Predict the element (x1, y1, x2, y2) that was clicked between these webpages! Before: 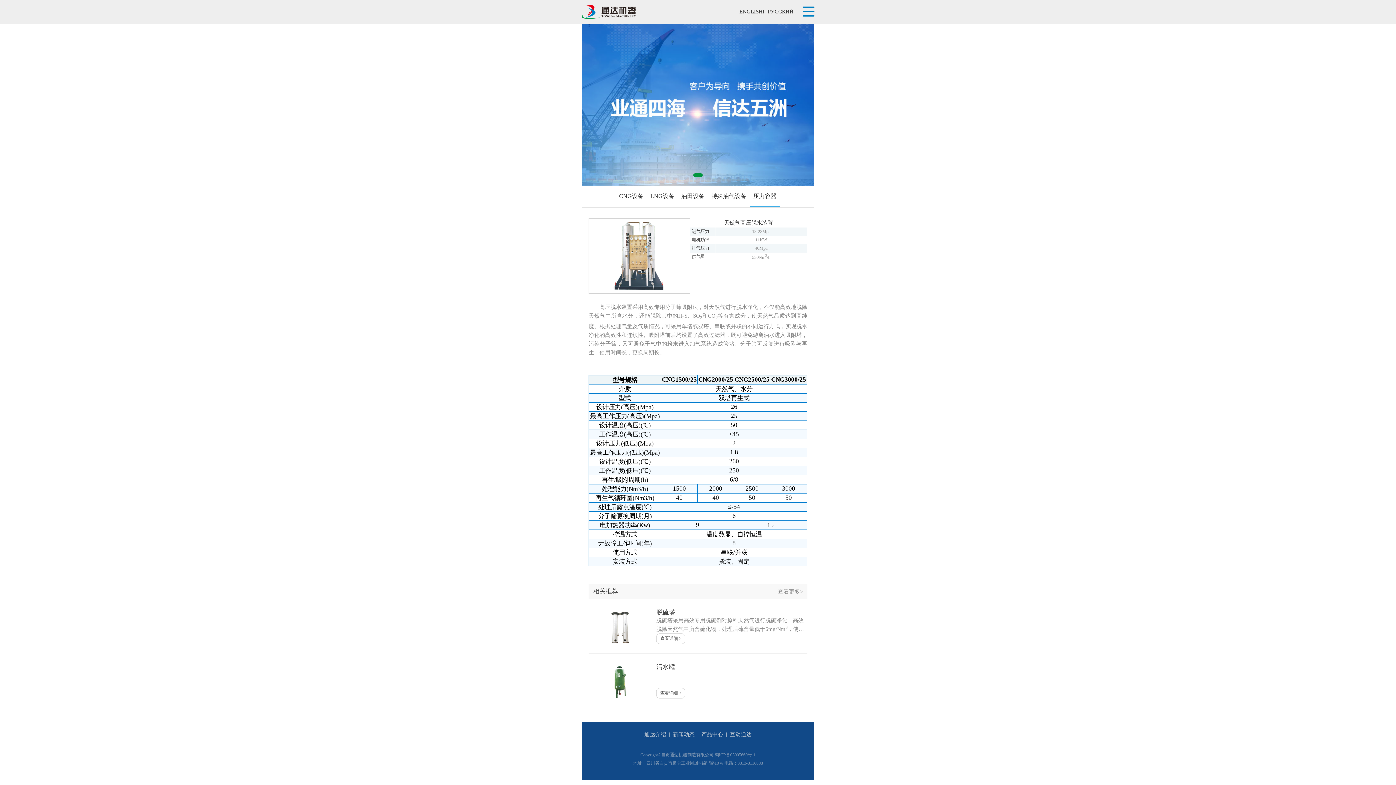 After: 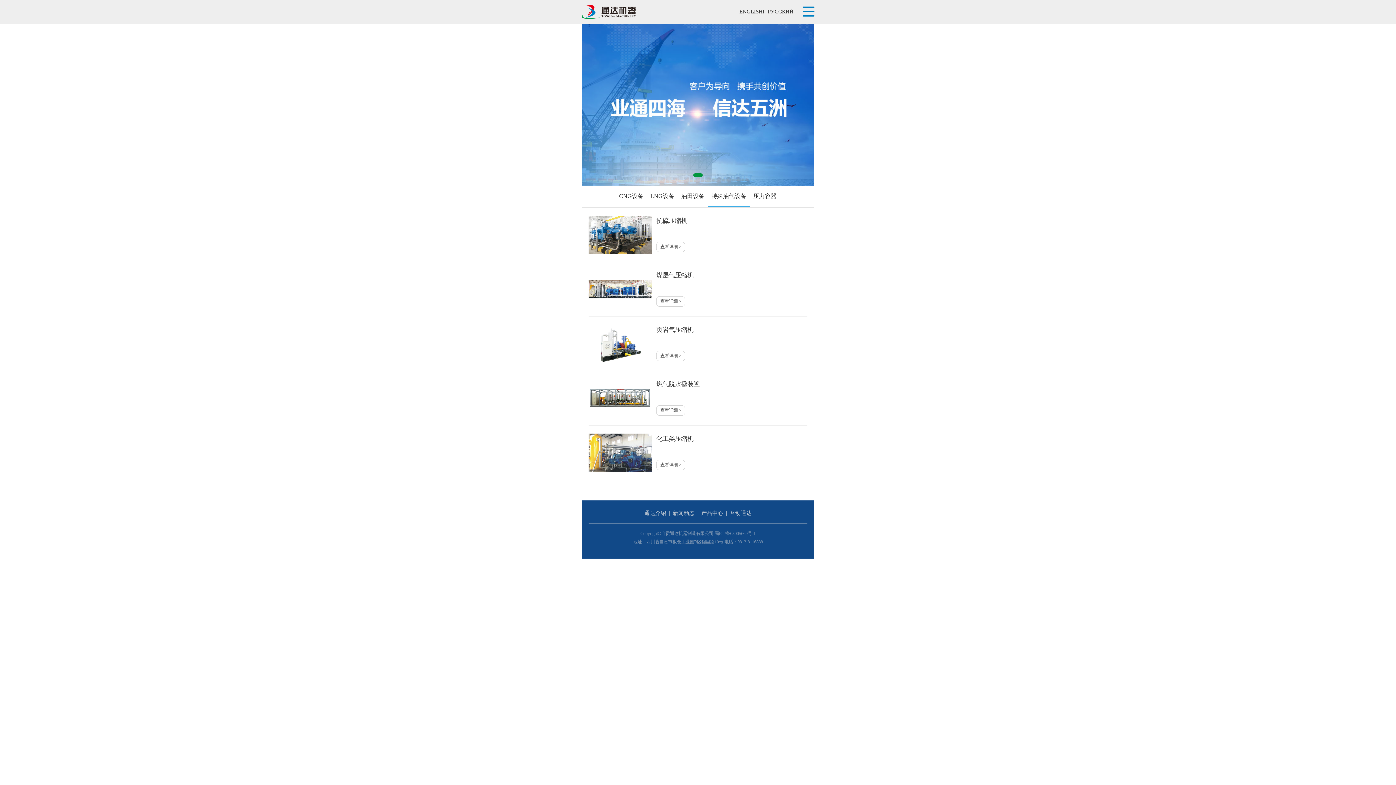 Action: bbox: (708, 190, 750, 206) label: 特殊油气设备